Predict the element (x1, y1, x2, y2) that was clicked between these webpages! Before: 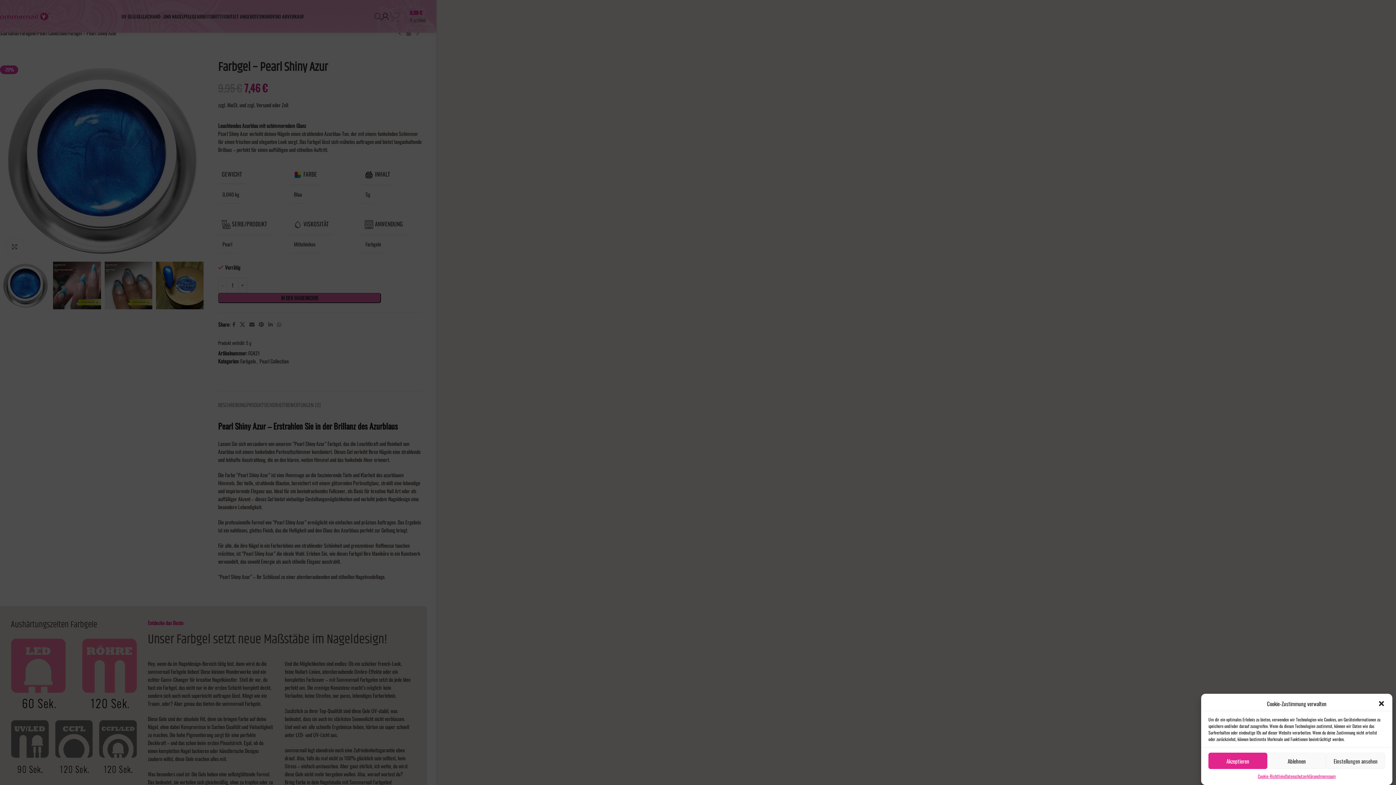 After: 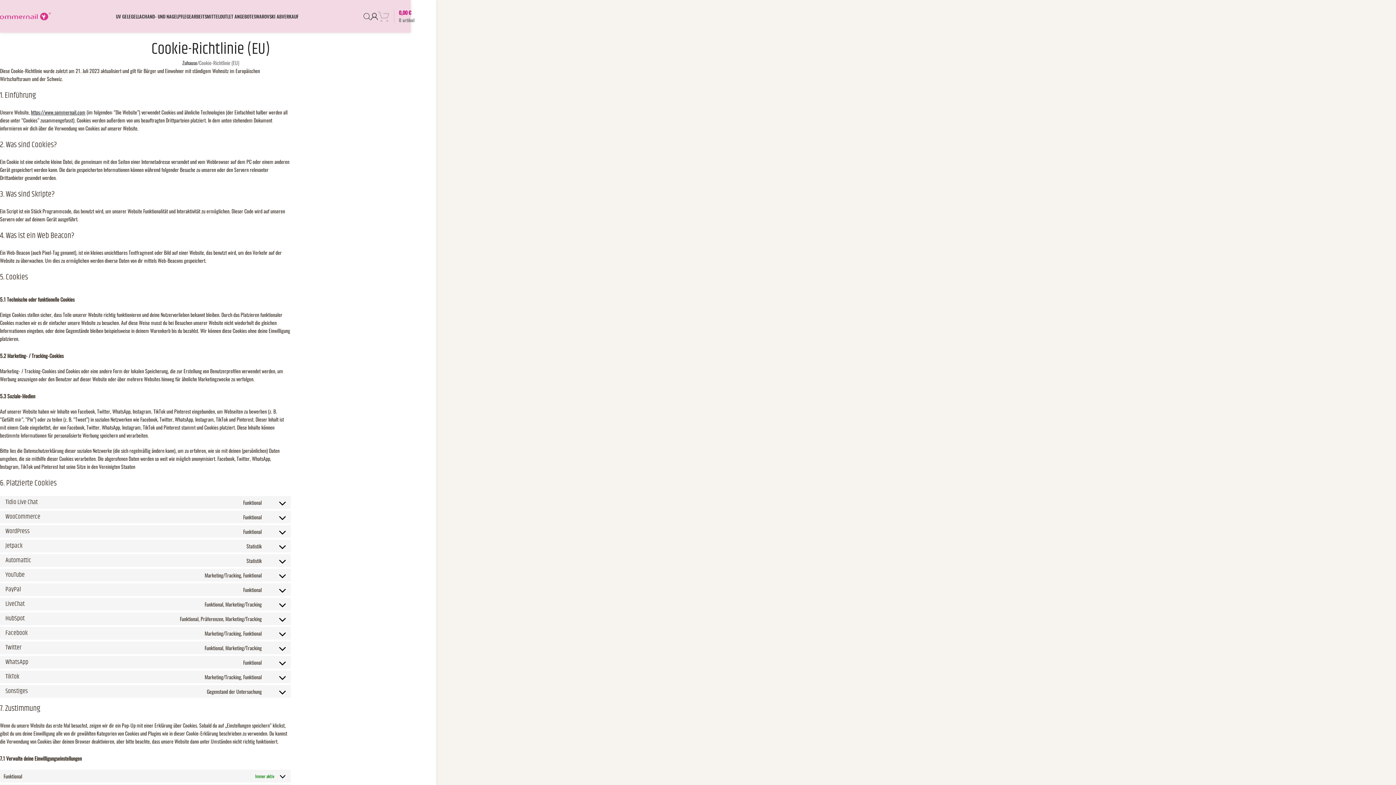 Action: bbox: (1258, 773, 1285, 780) label: Cookie-Richtlinie